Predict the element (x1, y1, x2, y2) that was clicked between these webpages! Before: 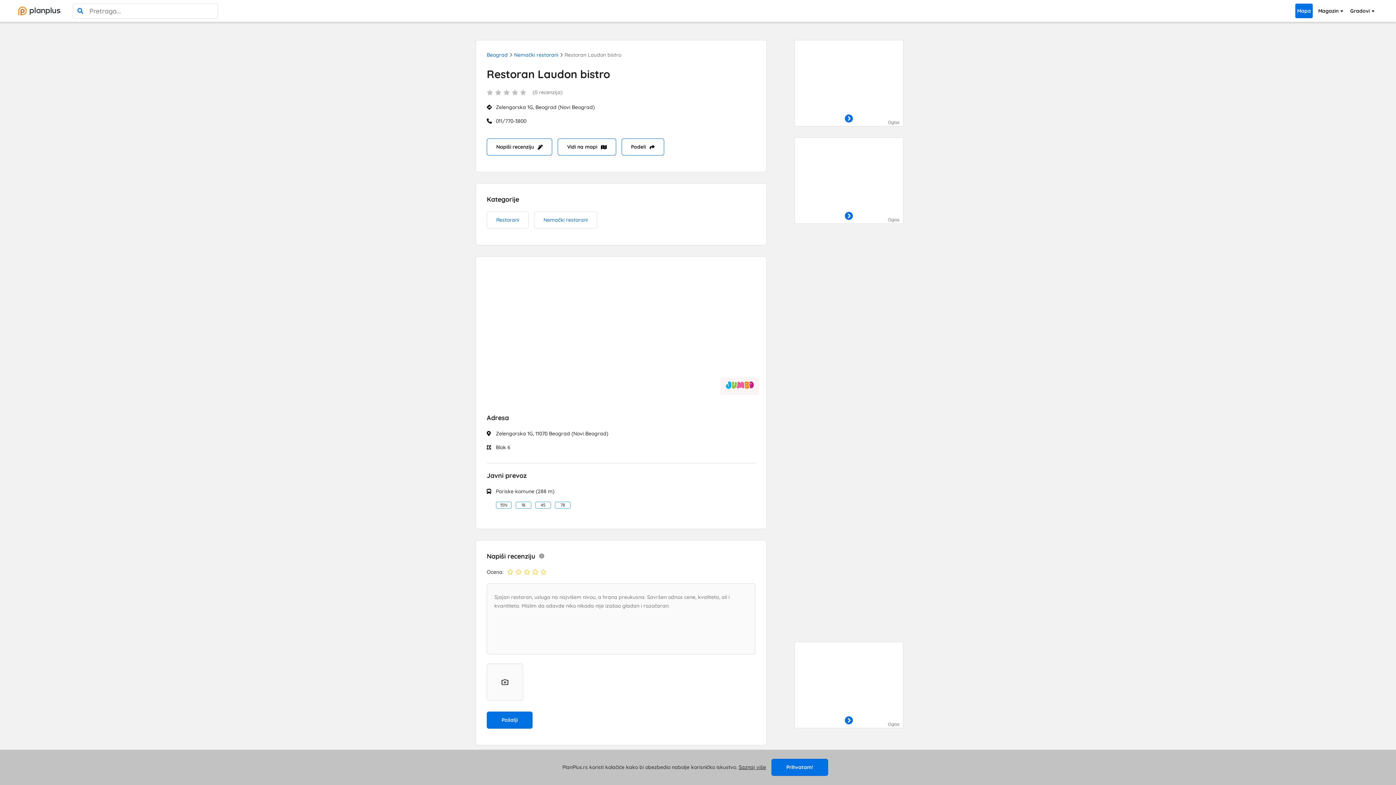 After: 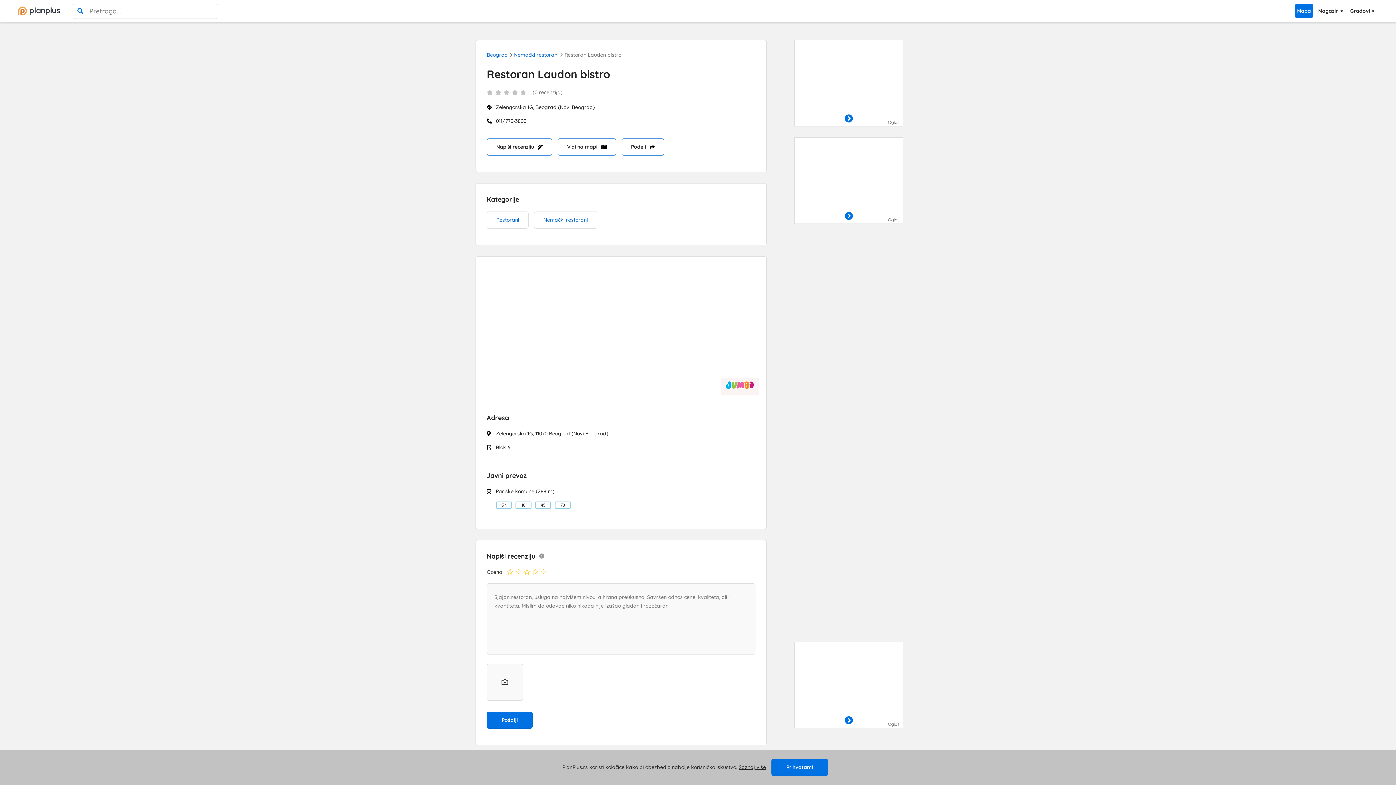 Action: label: Telefon: 011/770-3800 bbox: (496, 117, 526, 125)